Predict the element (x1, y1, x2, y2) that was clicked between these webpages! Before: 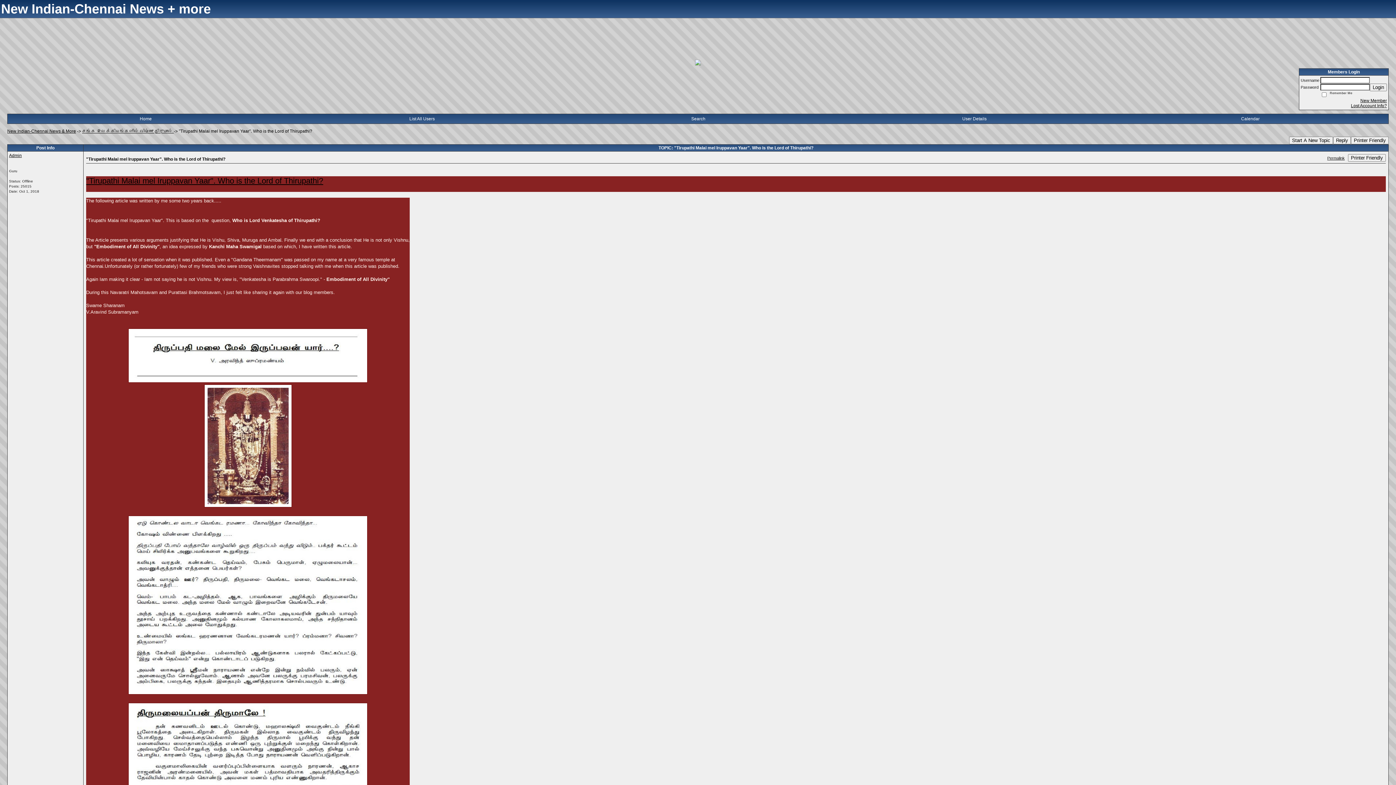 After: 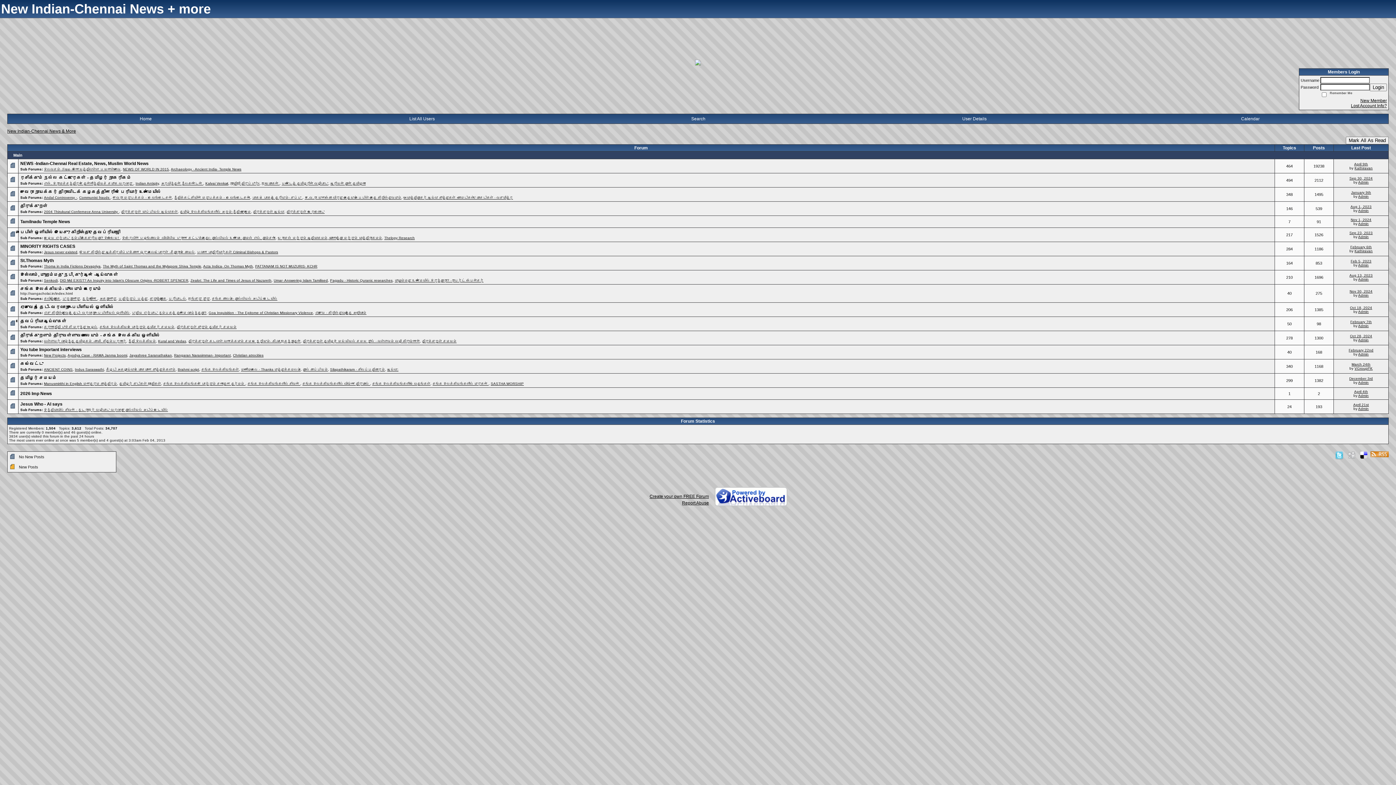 Action: label: Login bbox: (1370, 83, 1387, 91)